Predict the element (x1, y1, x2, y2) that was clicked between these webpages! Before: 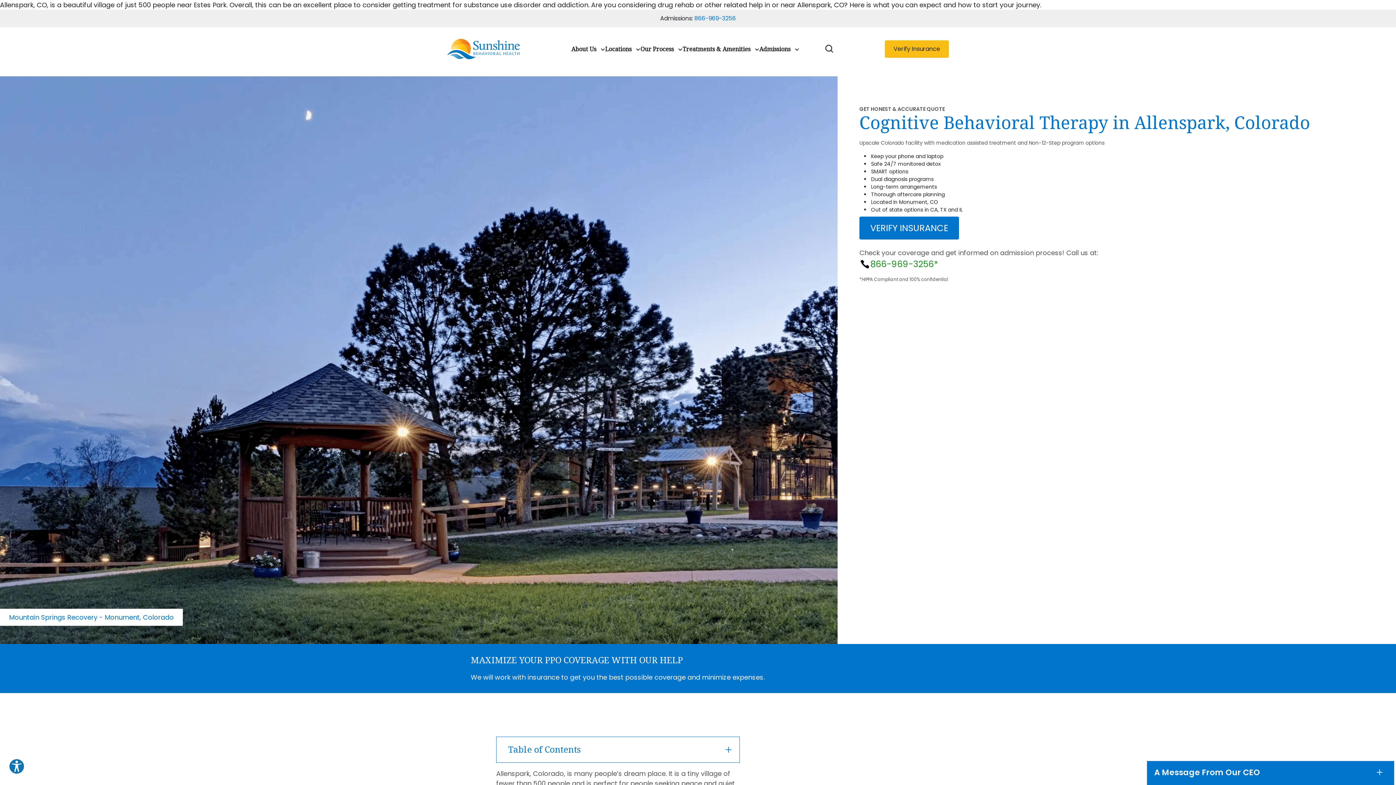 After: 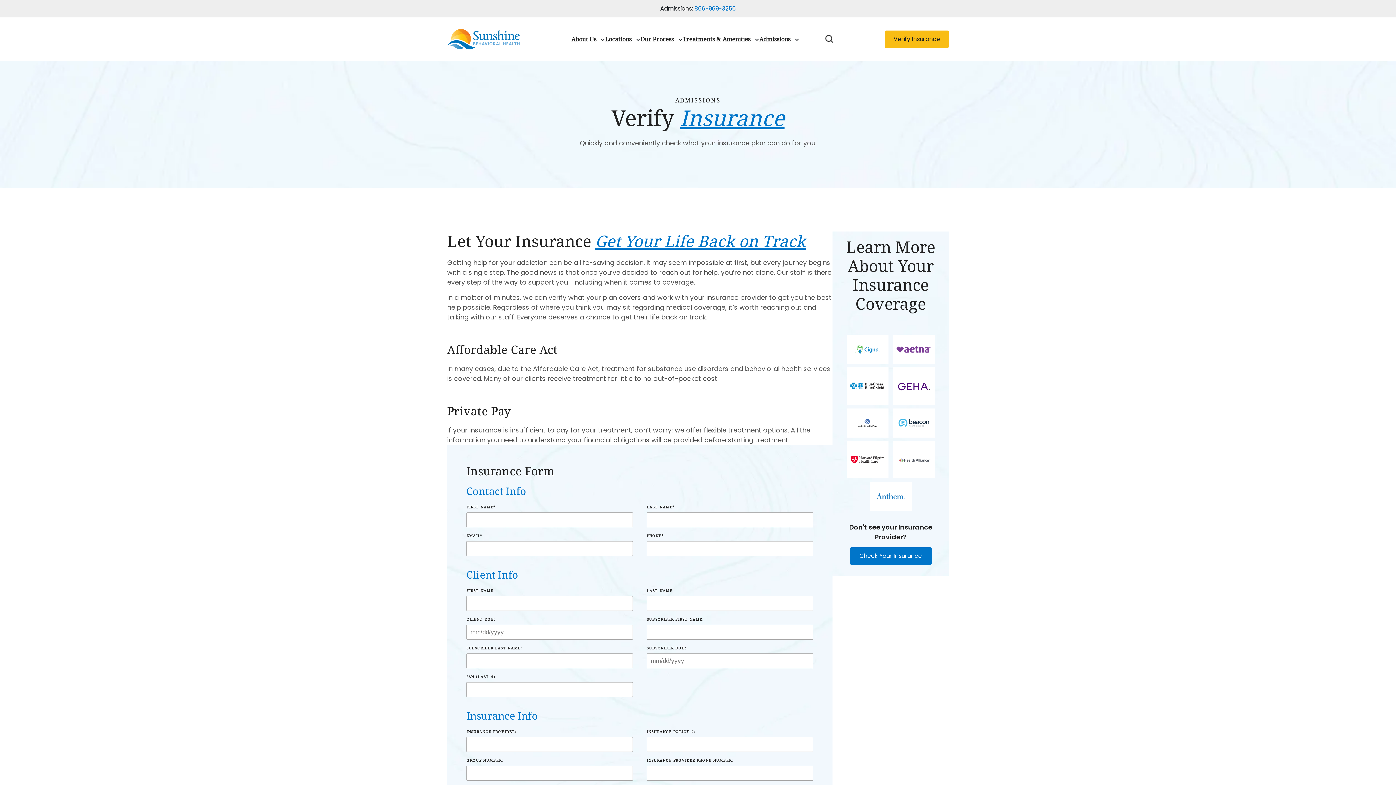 Action: label: VERIFY INSURANCE bbox: (859, 216, 959, 239)